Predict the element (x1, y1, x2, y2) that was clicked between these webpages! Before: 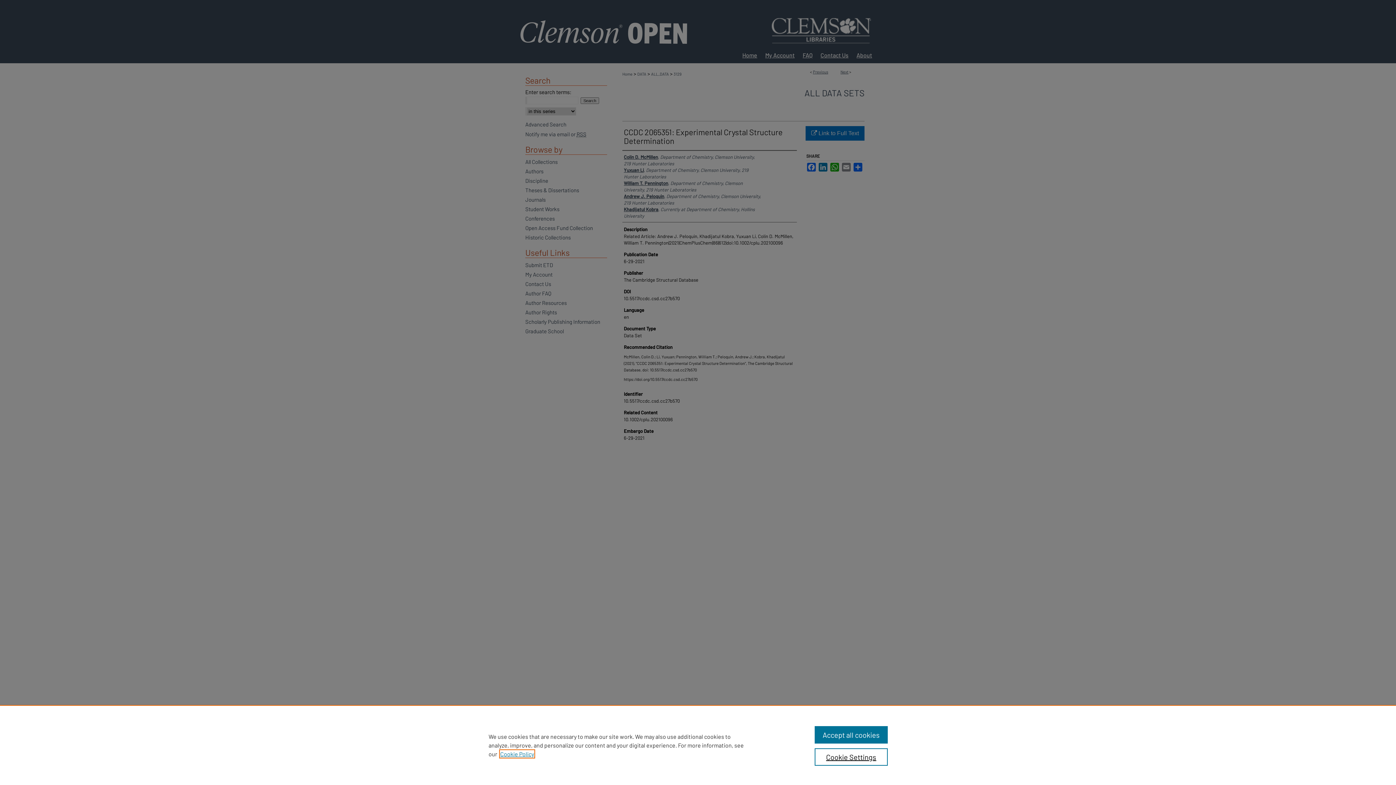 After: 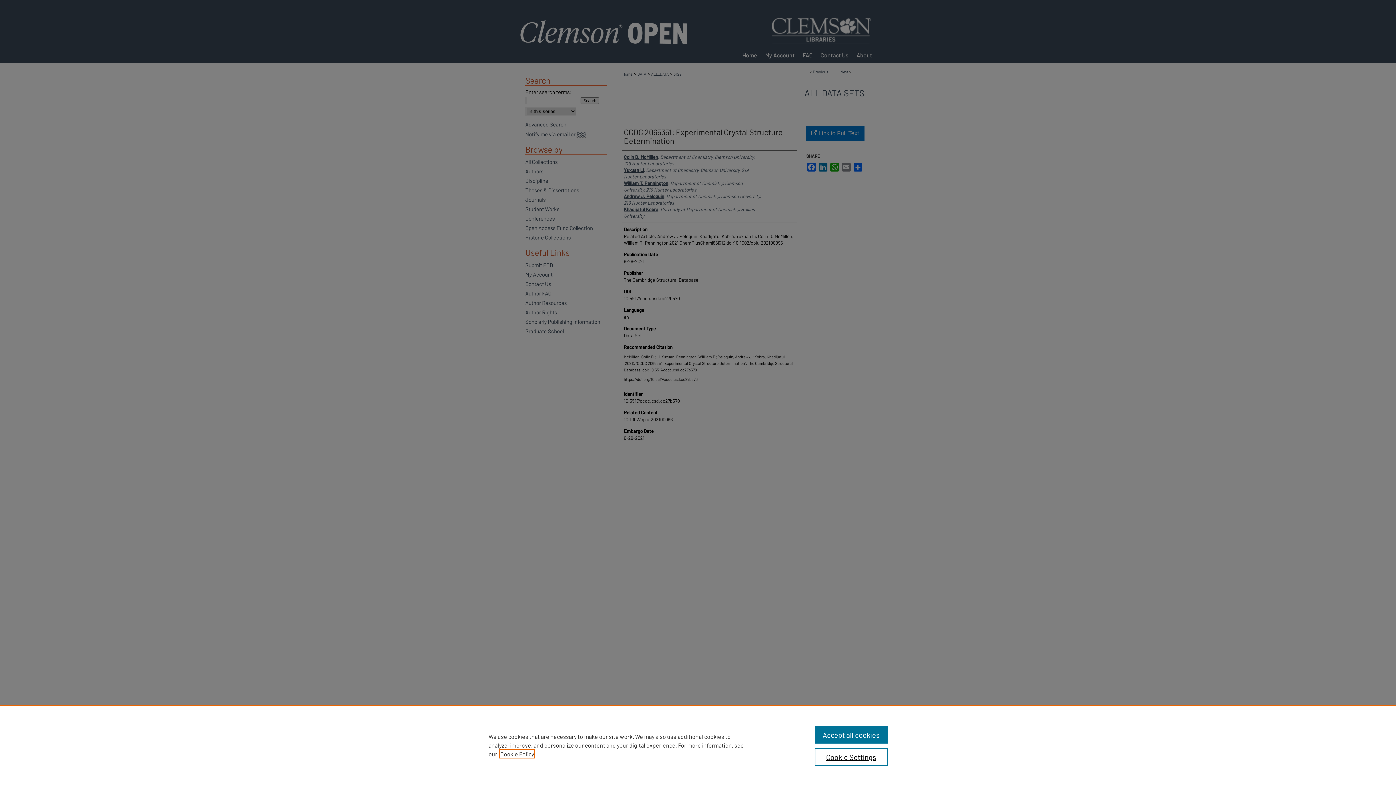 Action: label: , opens in a new tab bbox: (500, 750, 534, 757)